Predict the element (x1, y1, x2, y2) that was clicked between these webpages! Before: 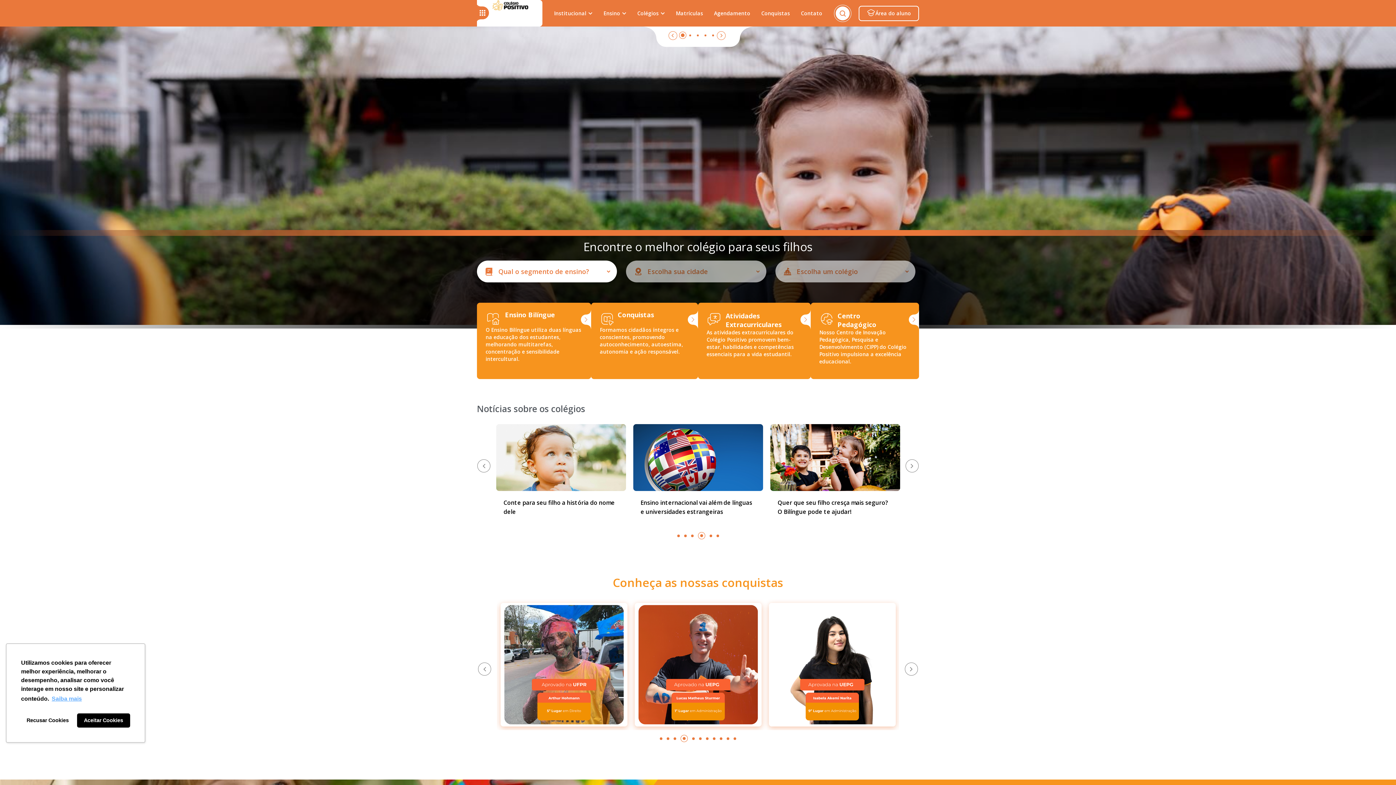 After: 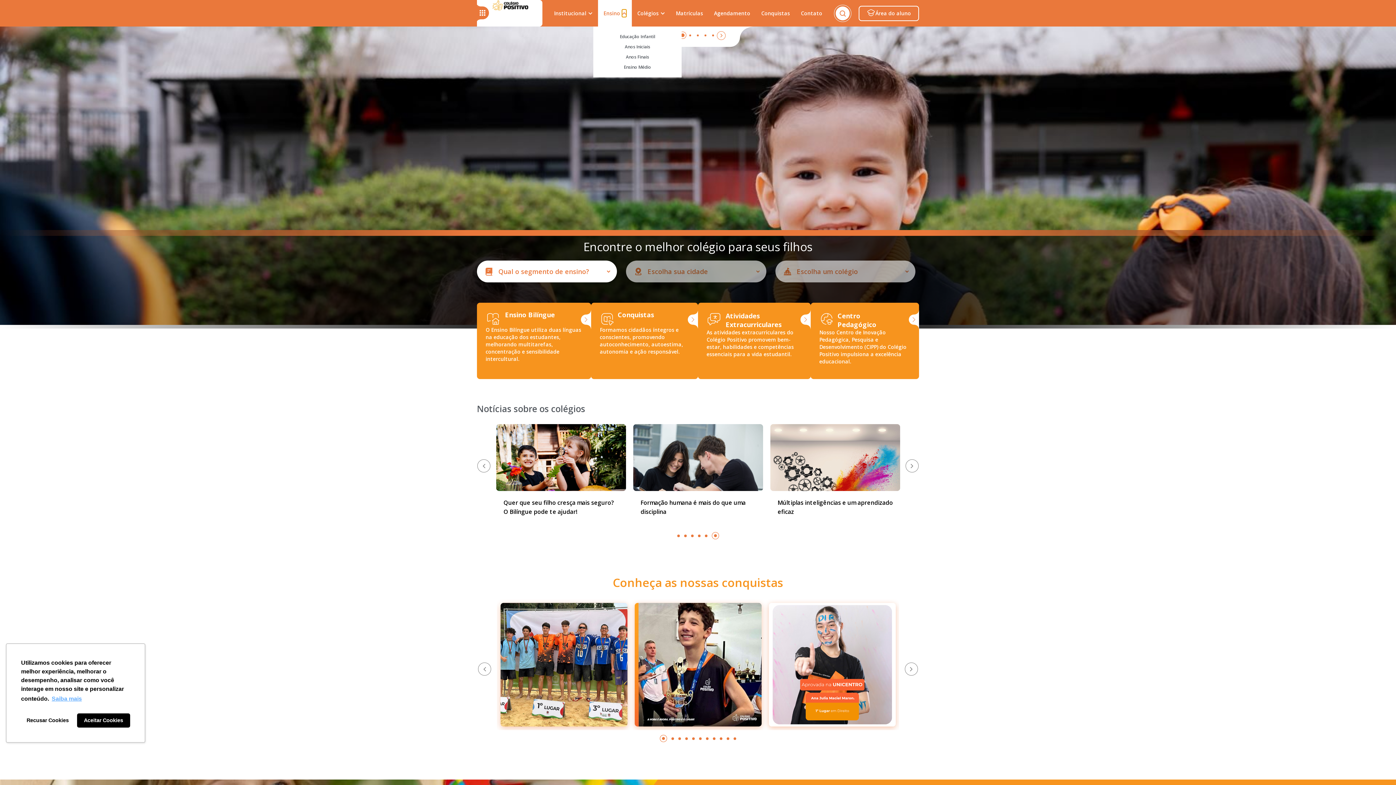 Action: bbox: (622, 9, 626, 17) label: Open Ensino